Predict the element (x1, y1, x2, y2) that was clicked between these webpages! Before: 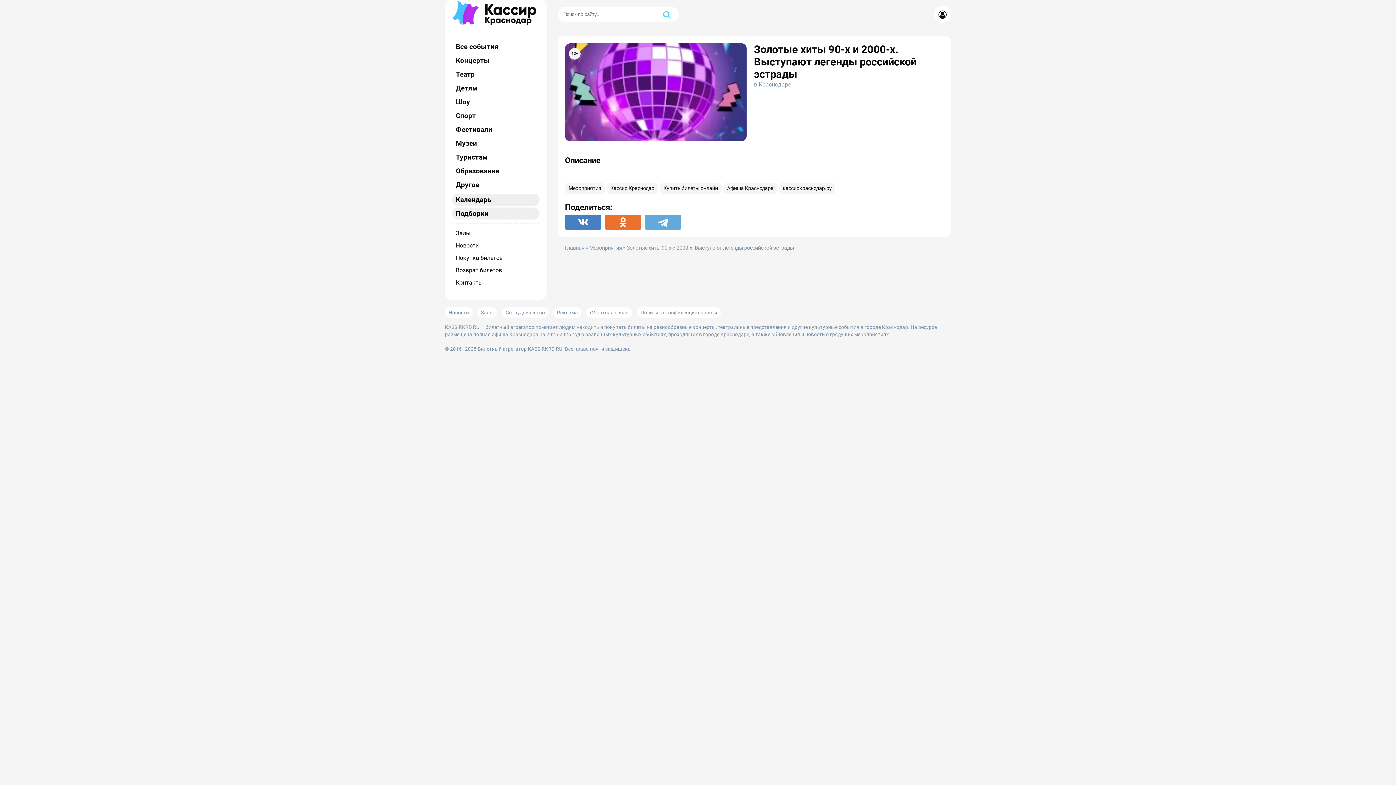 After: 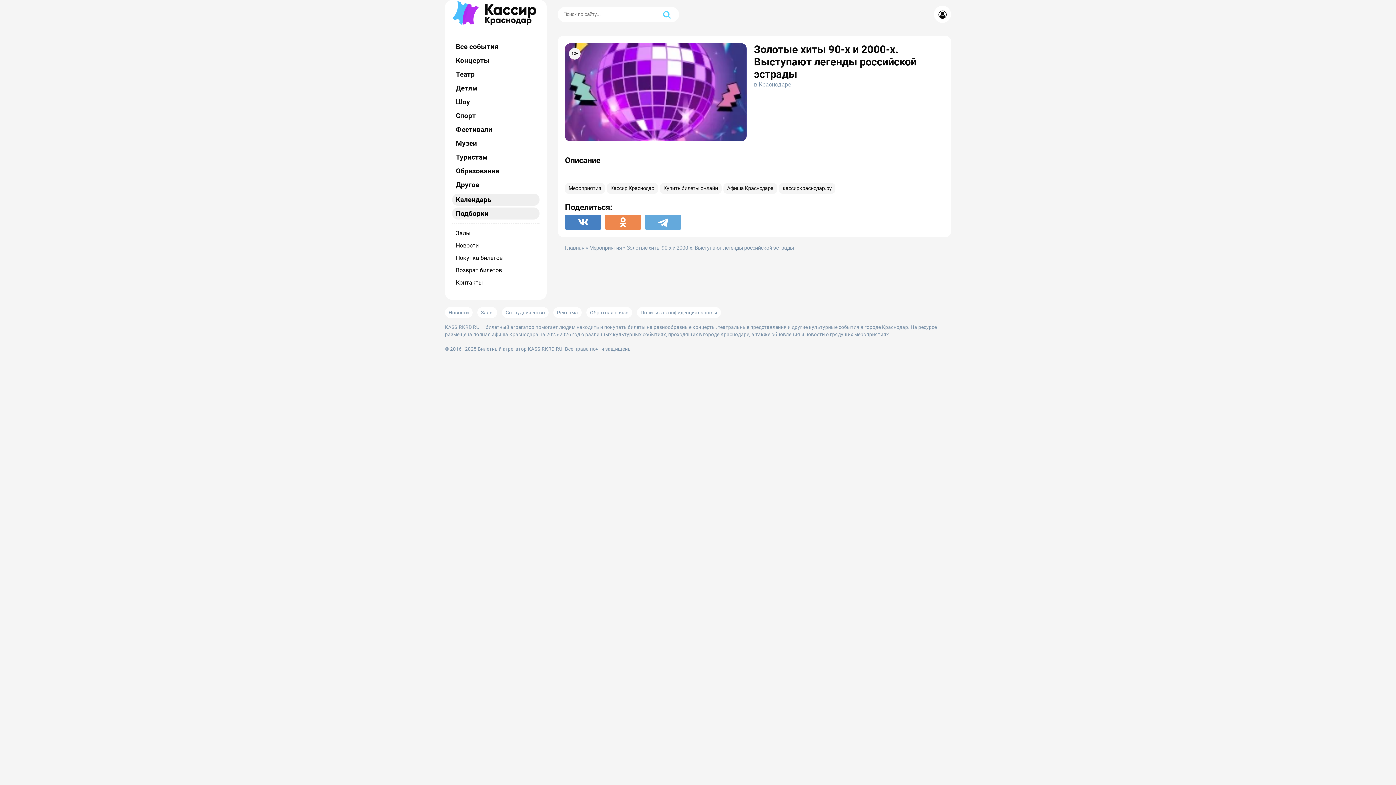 Action: bbox: (605, 214, 641, 229)